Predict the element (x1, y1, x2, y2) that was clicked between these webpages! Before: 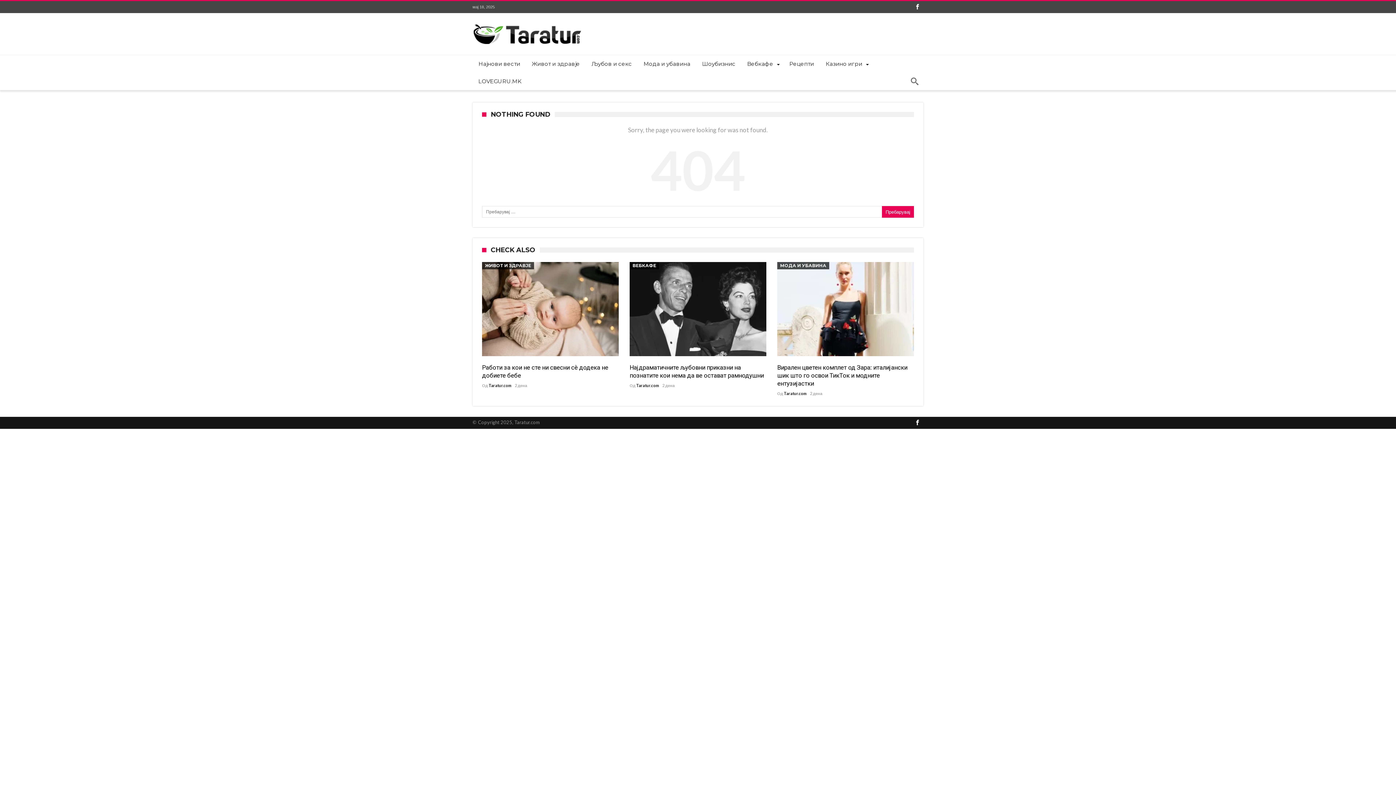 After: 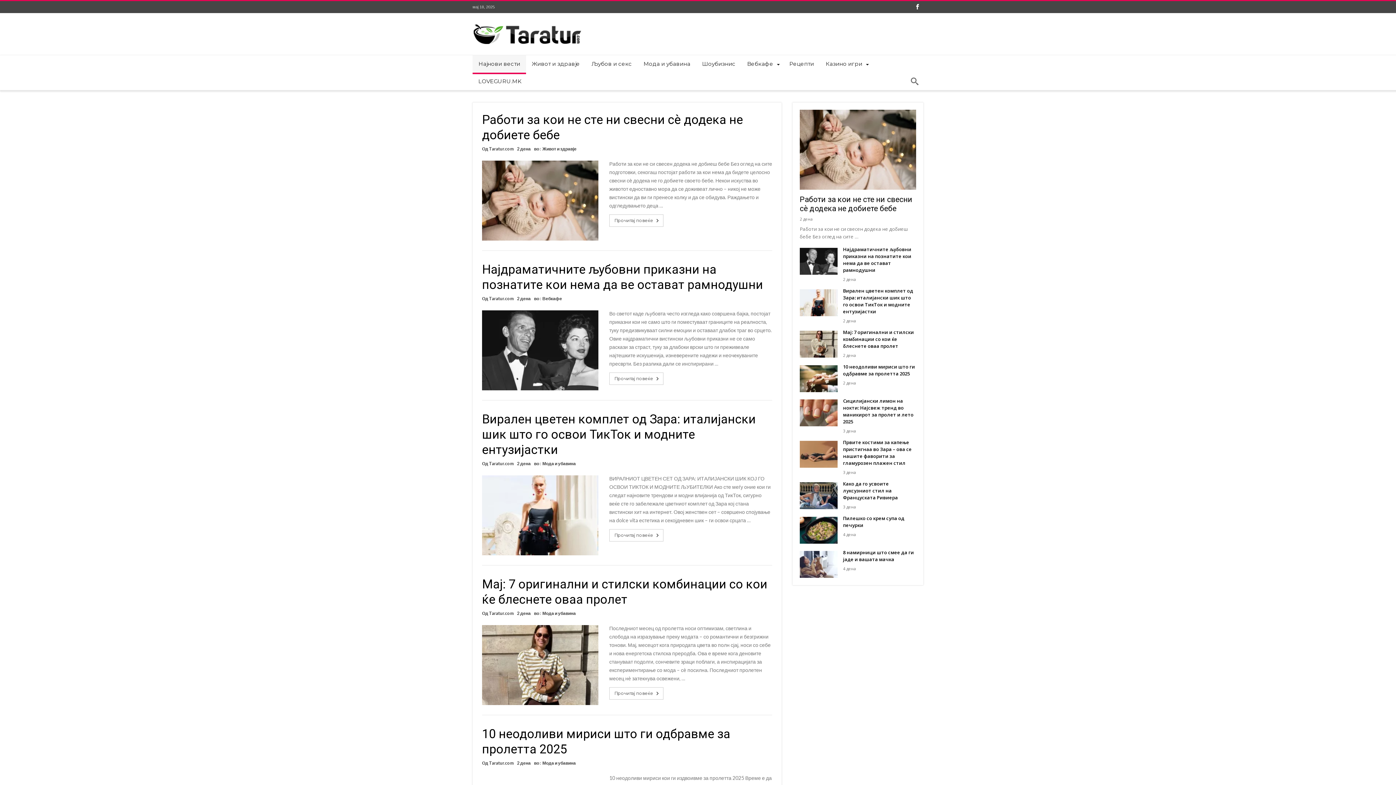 Action: bbox: (472, 55, 526, 72) label: Најнови вести